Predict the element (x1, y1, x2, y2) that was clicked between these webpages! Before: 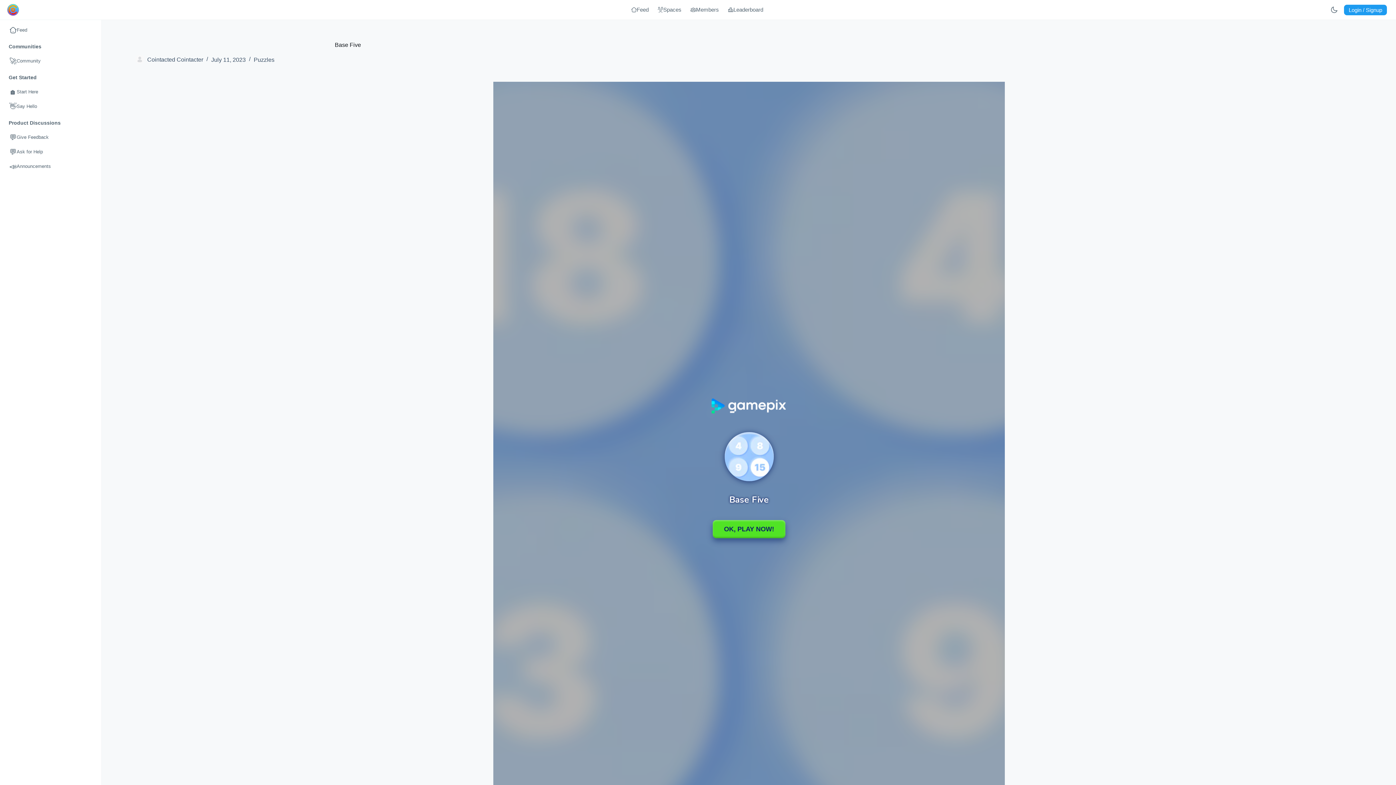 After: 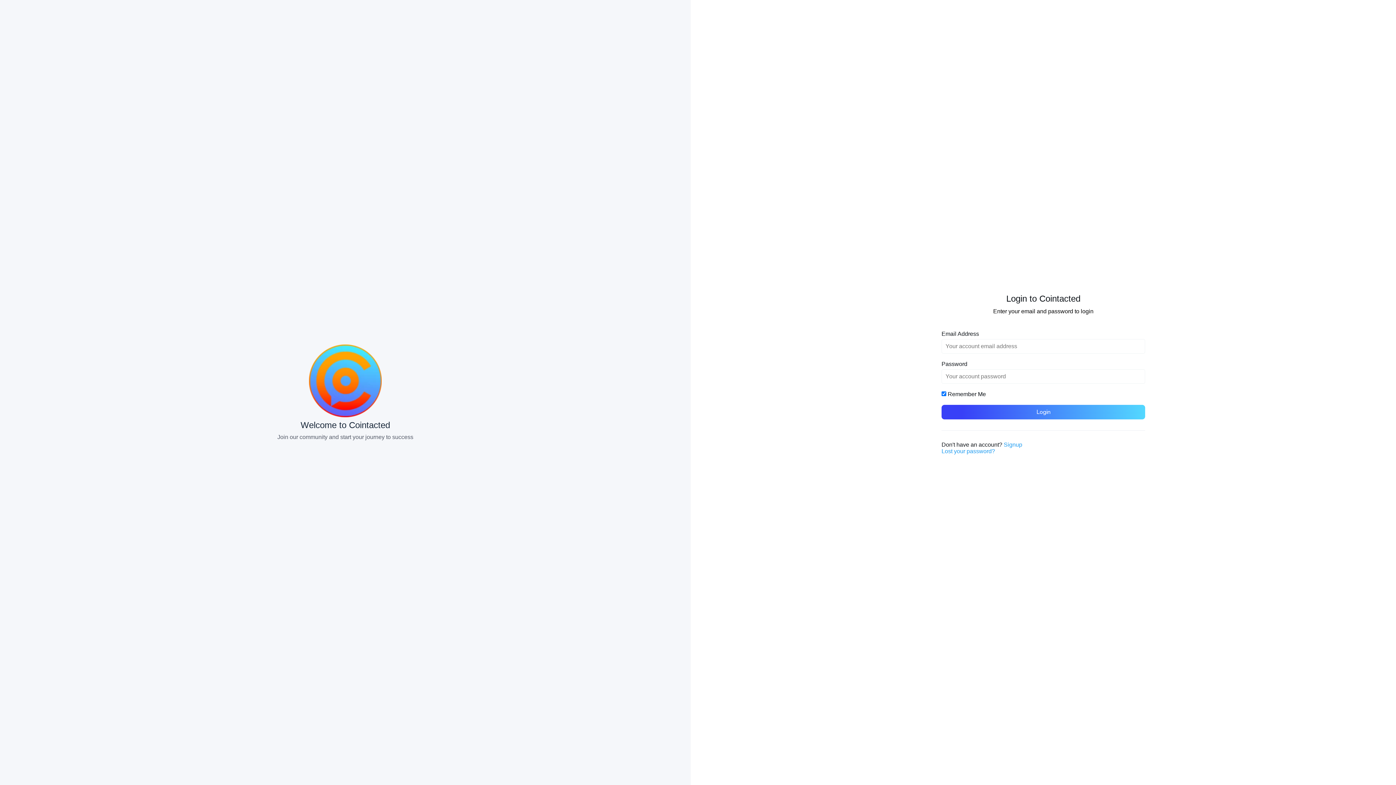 Action: bbox: (1344, 4, 1387, 15) label: Login / Signup